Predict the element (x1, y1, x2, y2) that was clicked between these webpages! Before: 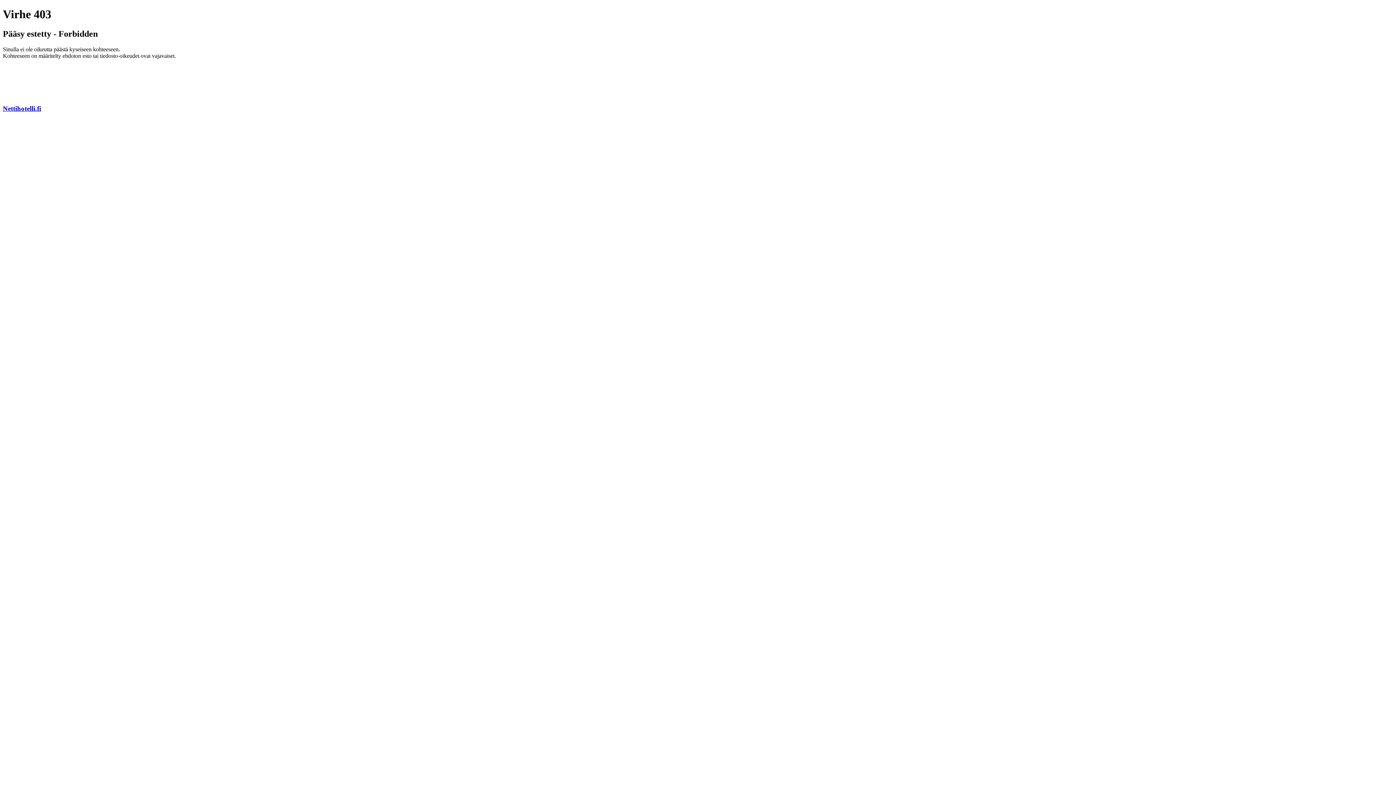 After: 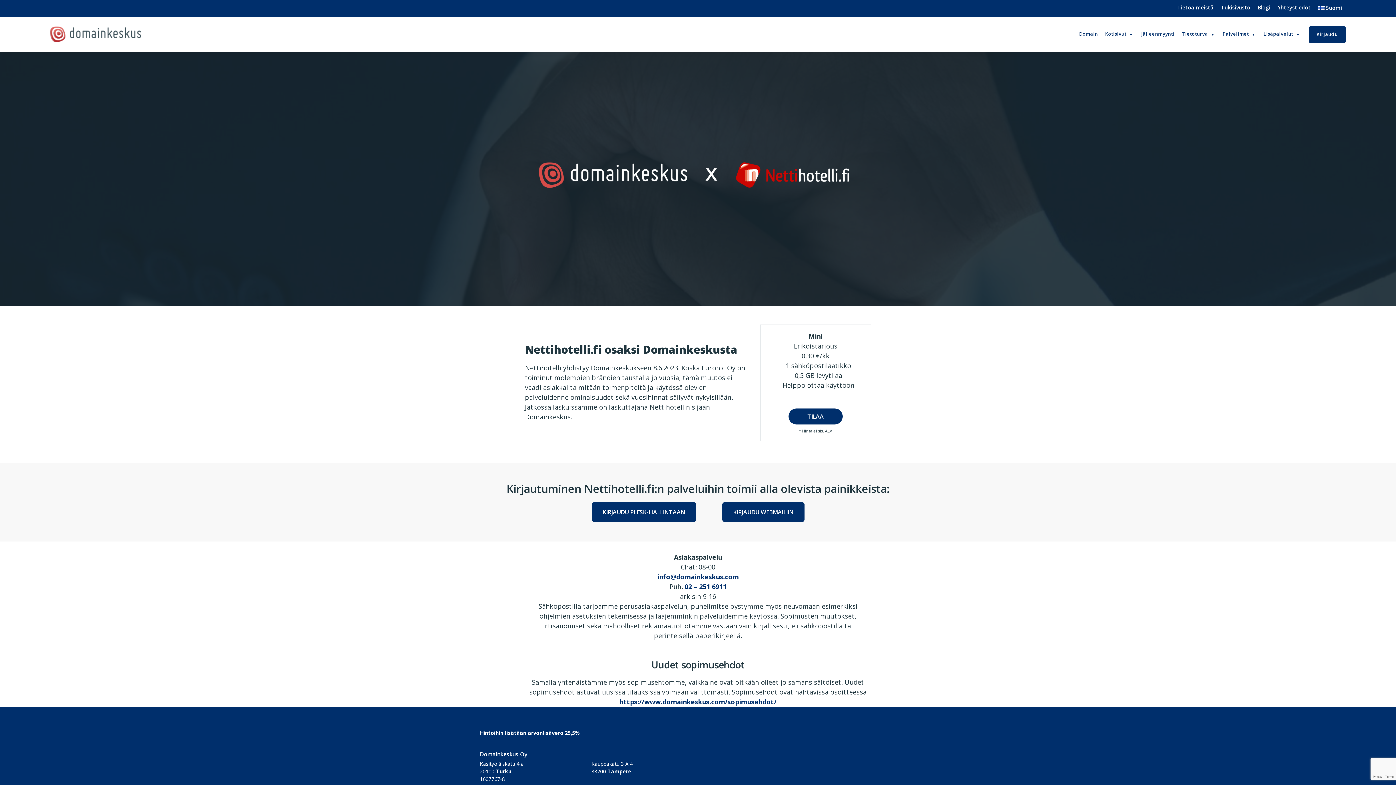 Action: bbox: (2, 104, 41, 112) label: Nettihotelli.fi